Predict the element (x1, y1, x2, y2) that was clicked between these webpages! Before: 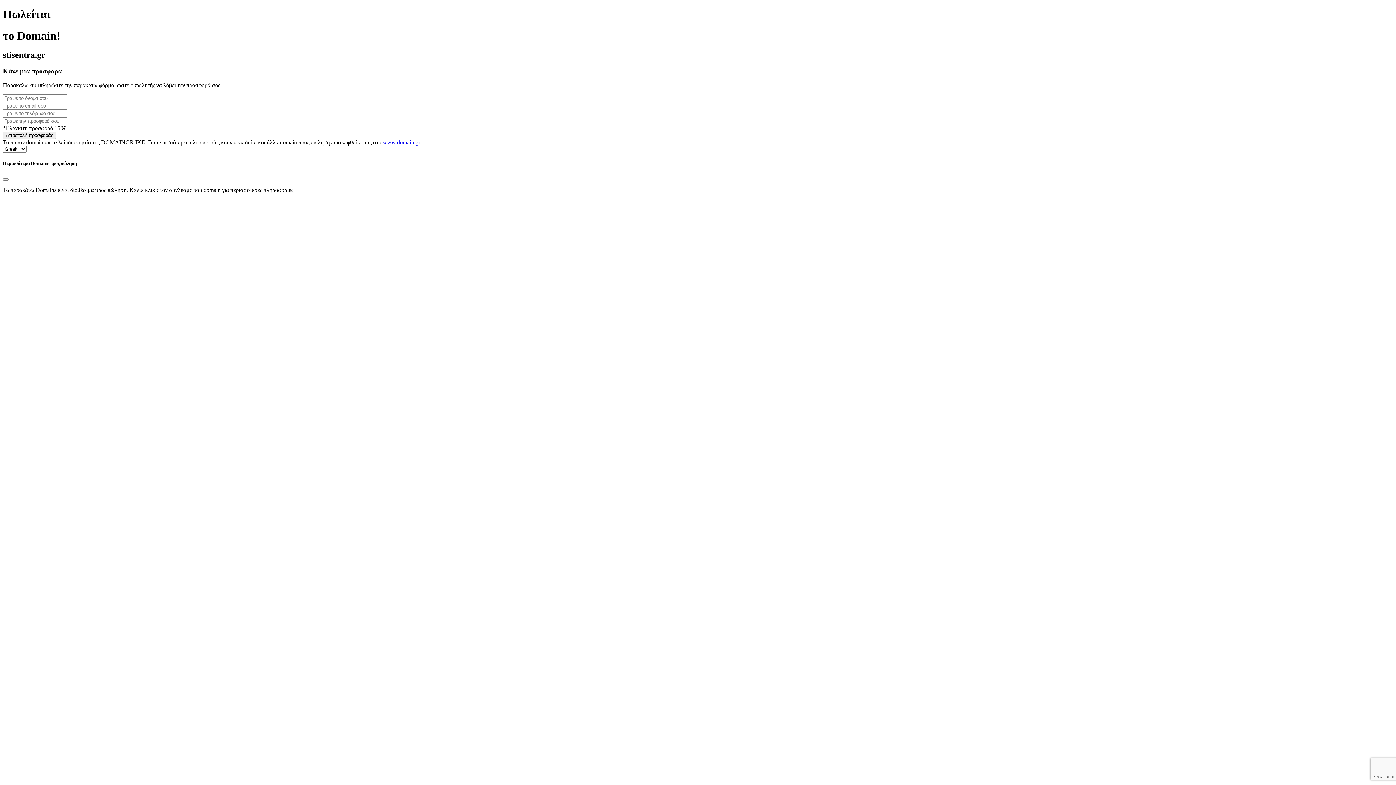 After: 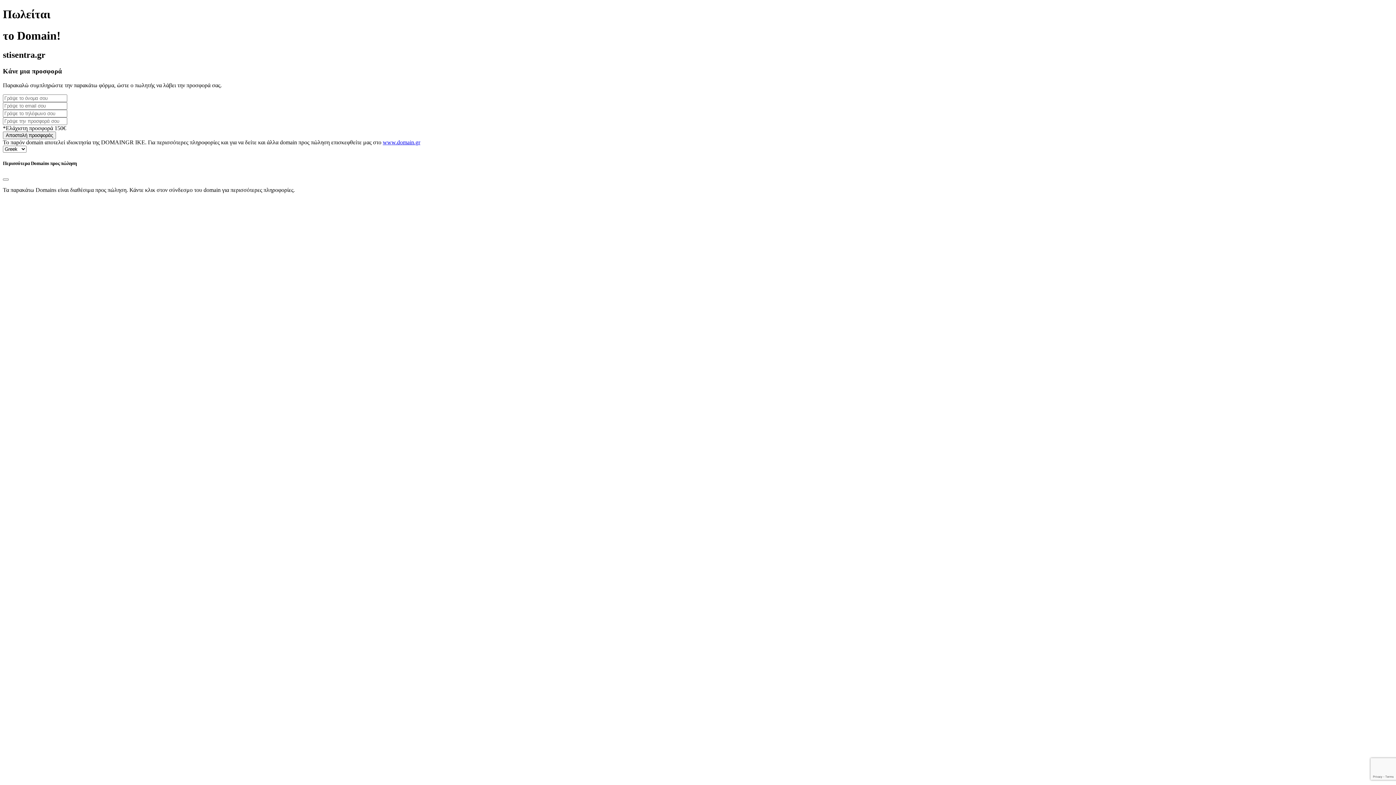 Action: bbox: (382, 139, 420, 145) label: www.domain.gr